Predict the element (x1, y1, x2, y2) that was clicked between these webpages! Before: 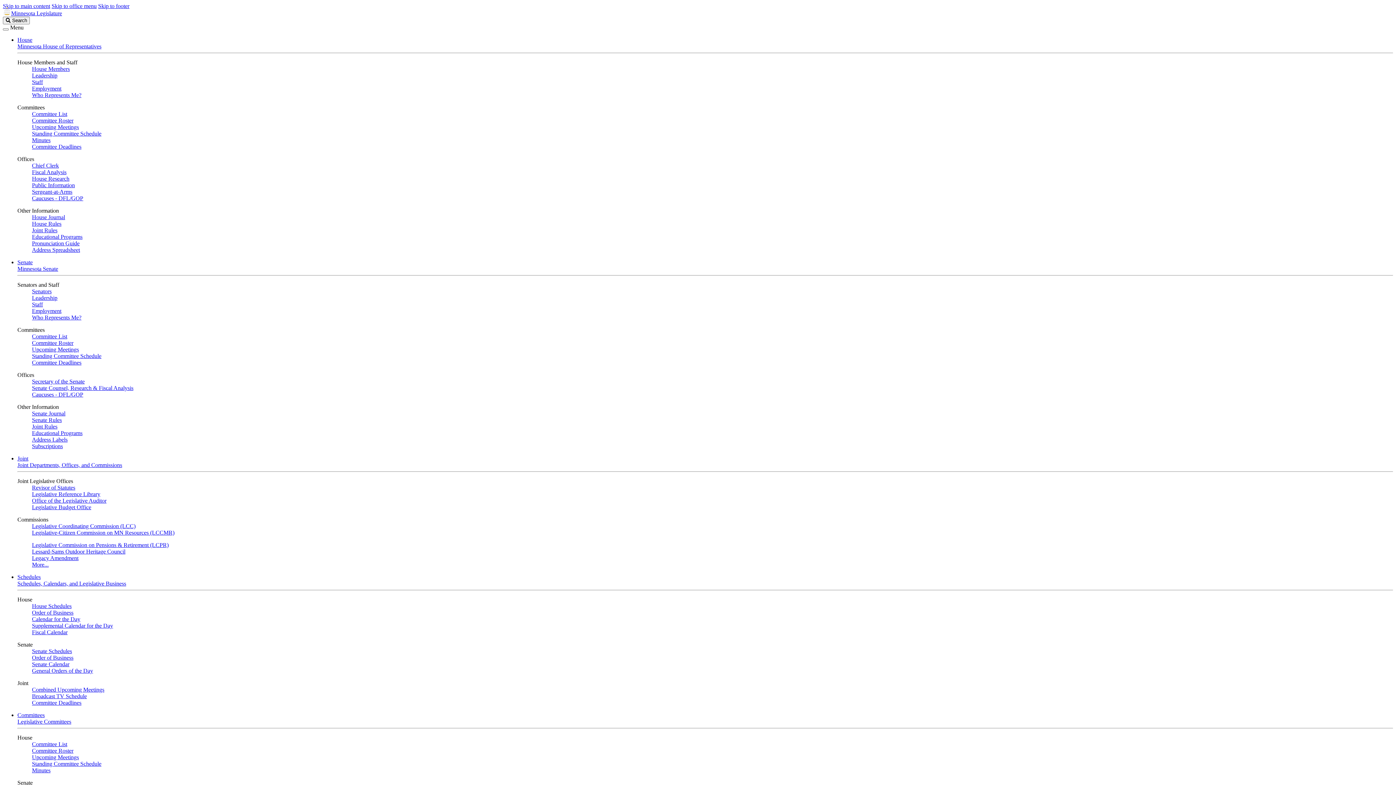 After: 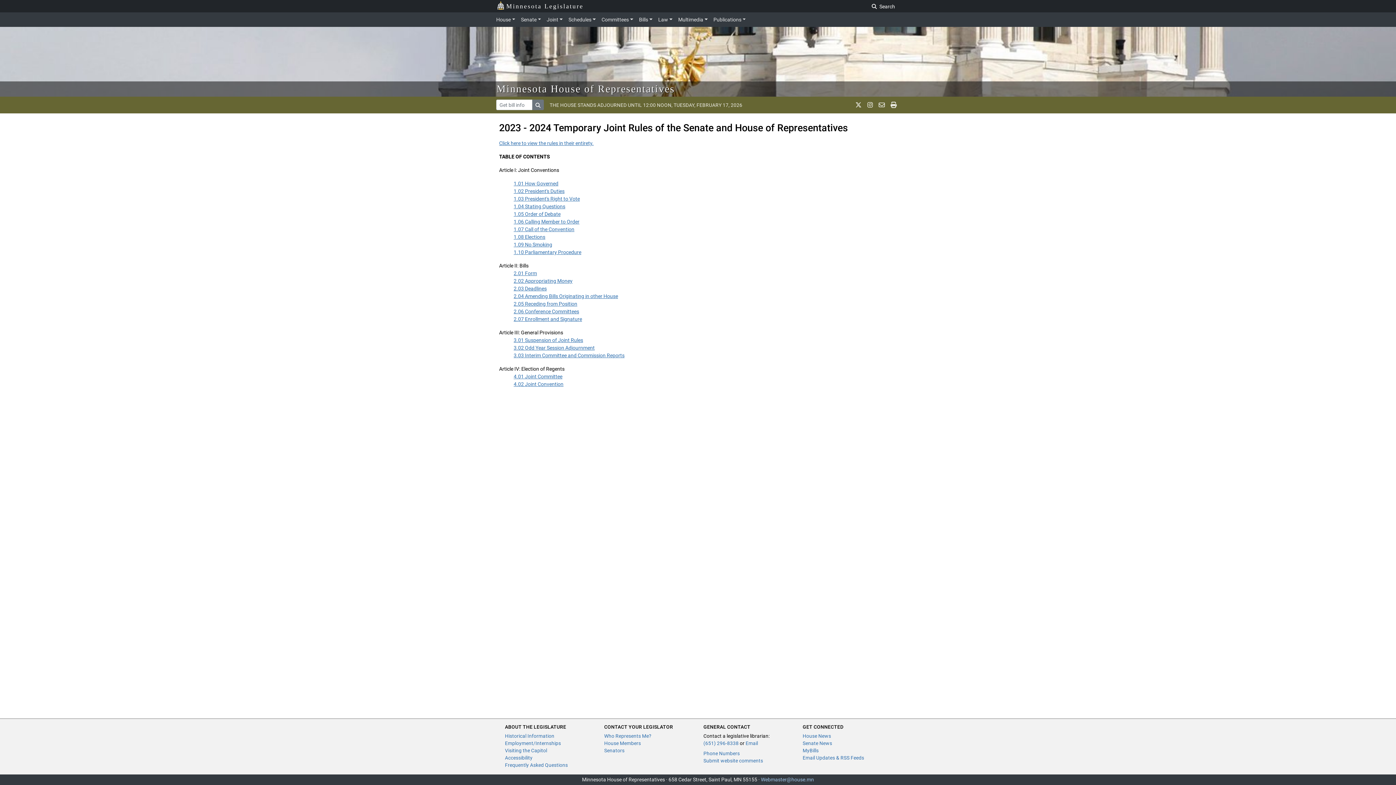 Action: bbox: (32, 227, 57, 233) label: Joint Rules